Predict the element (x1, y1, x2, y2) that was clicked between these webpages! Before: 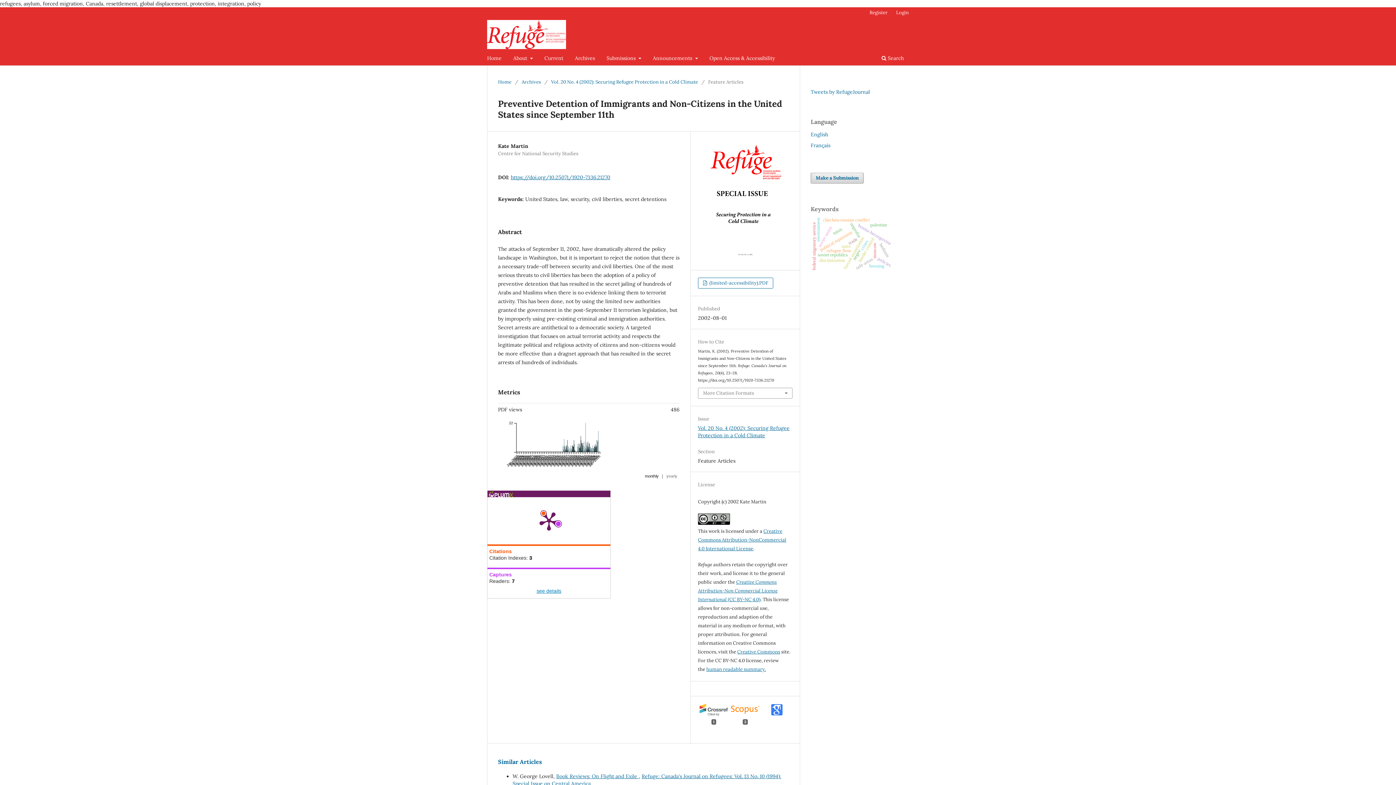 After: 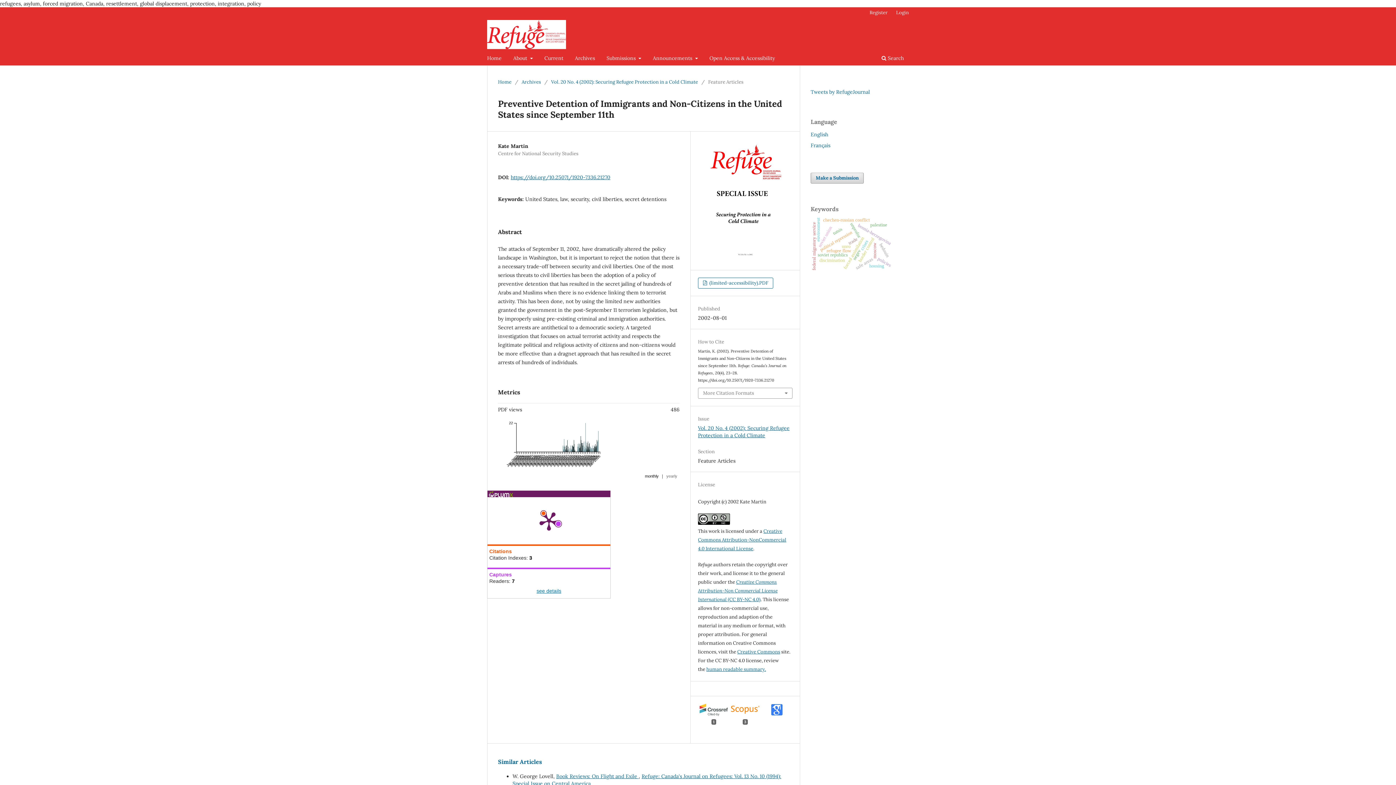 Action: bbox: (762, 711, 791, 717)